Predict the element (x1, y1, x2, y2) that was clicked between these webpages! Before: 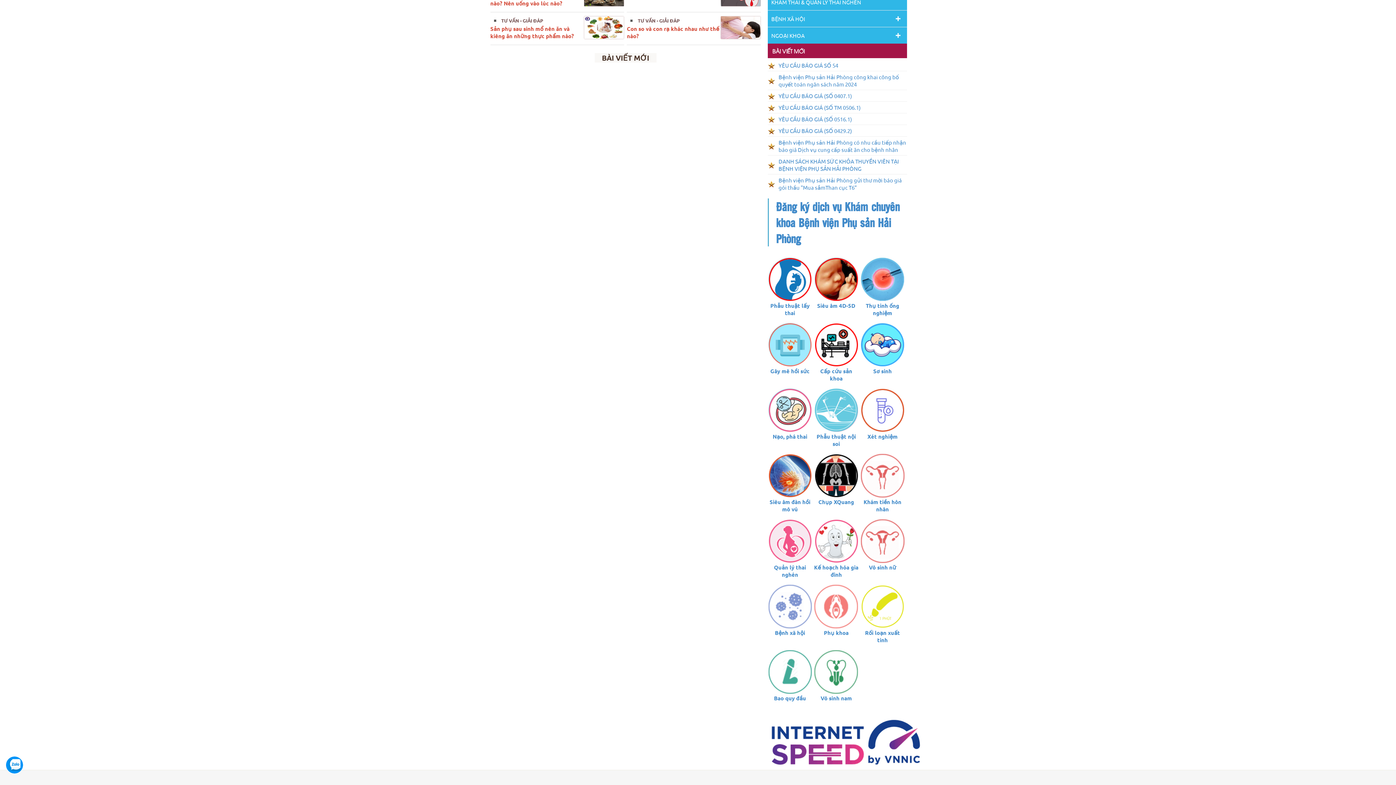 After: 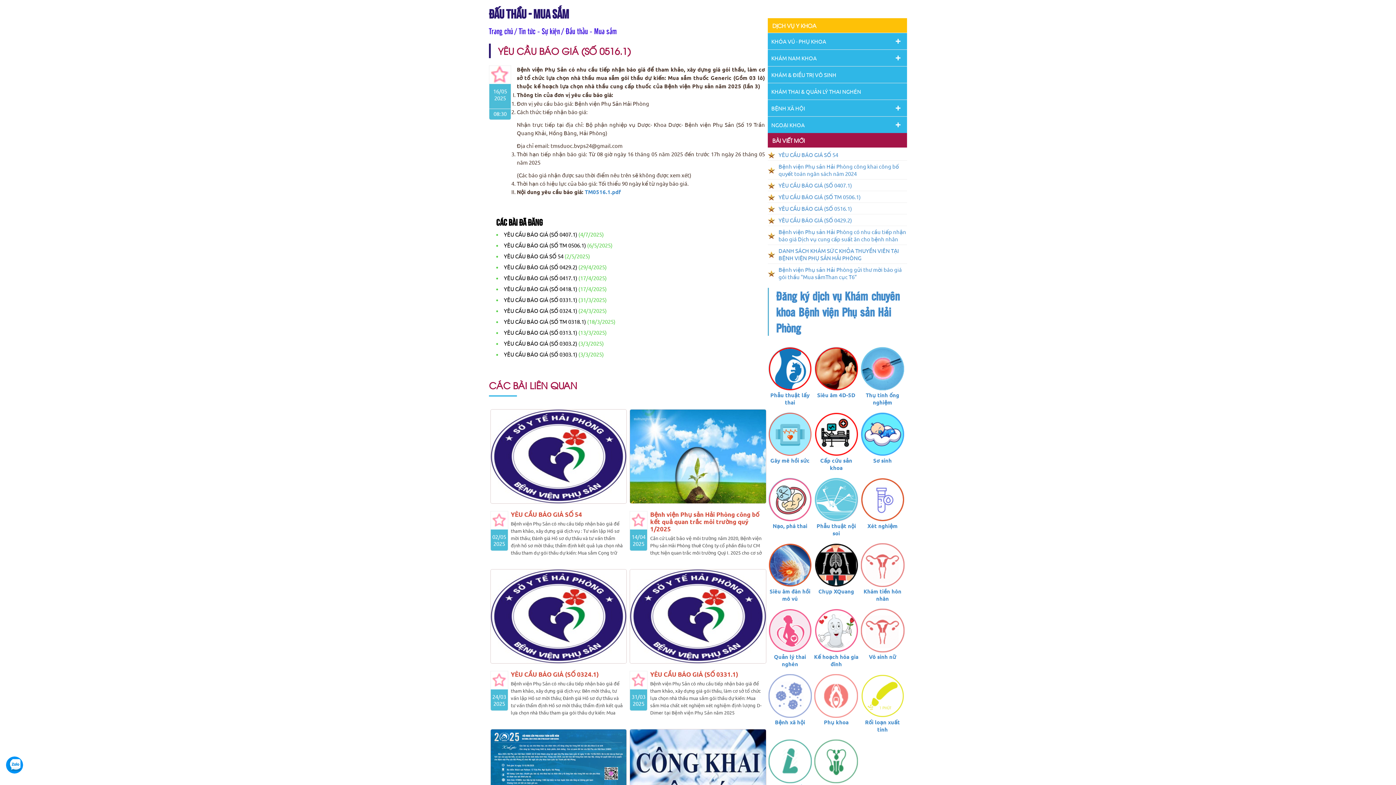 Action: label: YÊU CẦU BÁO GIÁ (SỐ 0516.1) bbox: (778, 115, 852, 122)